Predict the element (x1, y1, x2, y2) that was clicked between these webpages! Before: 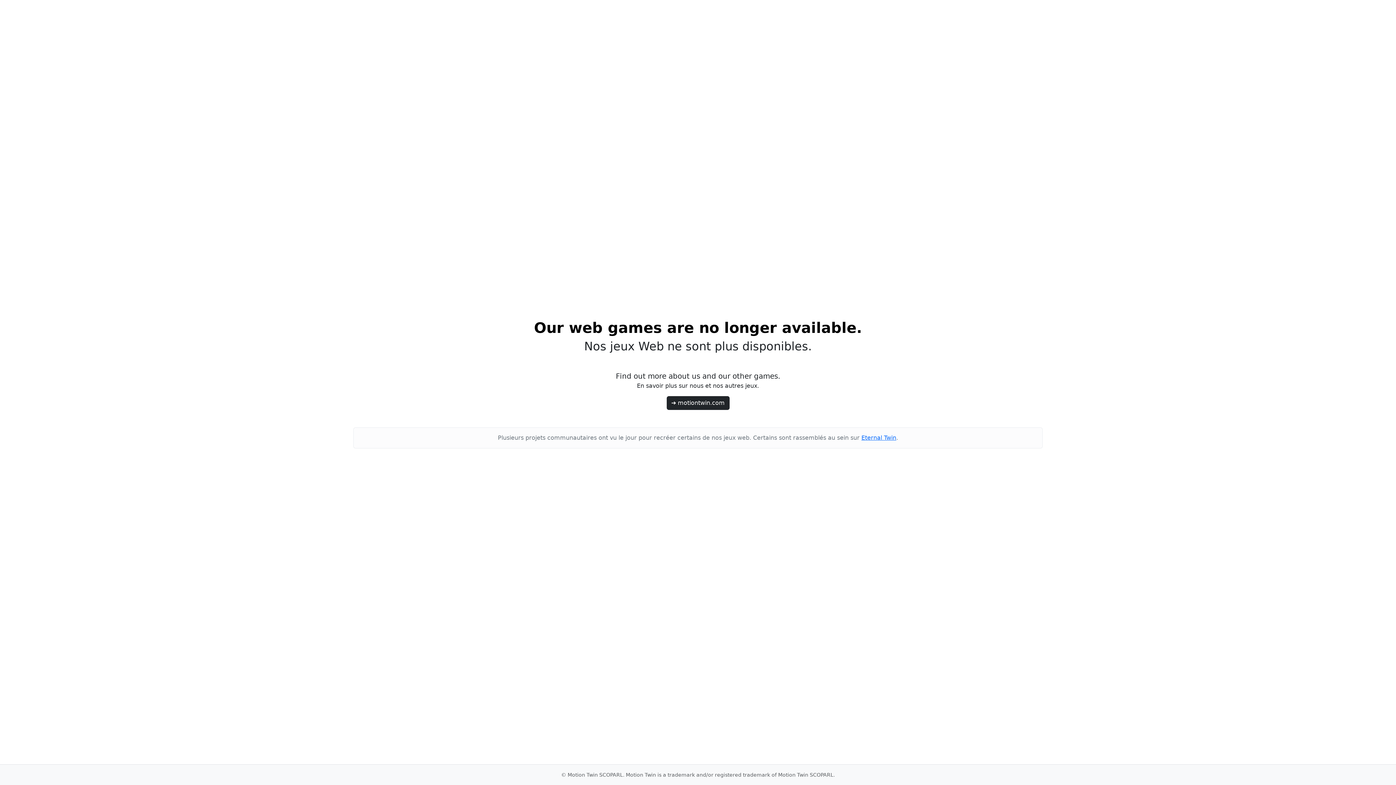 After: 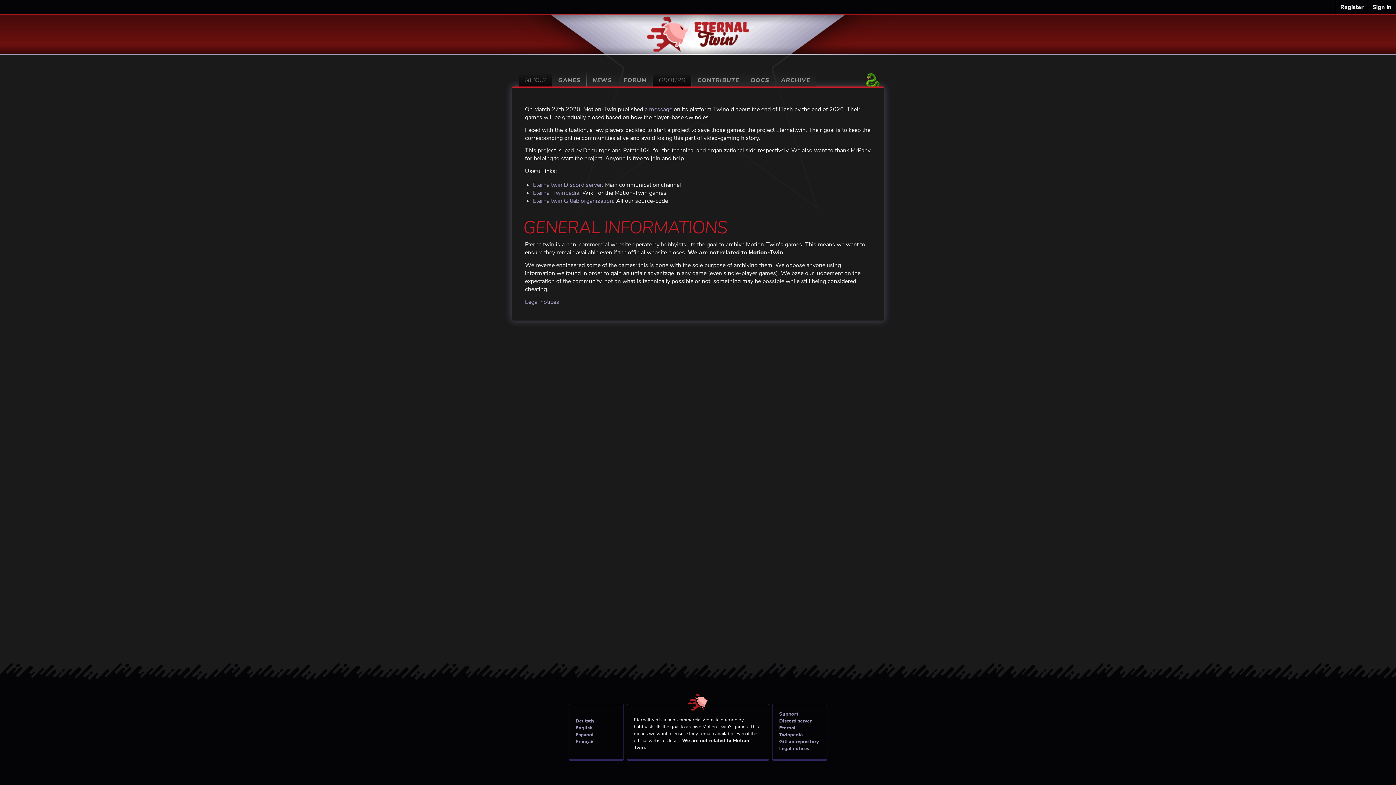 Action: bbox: (861, 434, 896, 441) label: Eternal Twin